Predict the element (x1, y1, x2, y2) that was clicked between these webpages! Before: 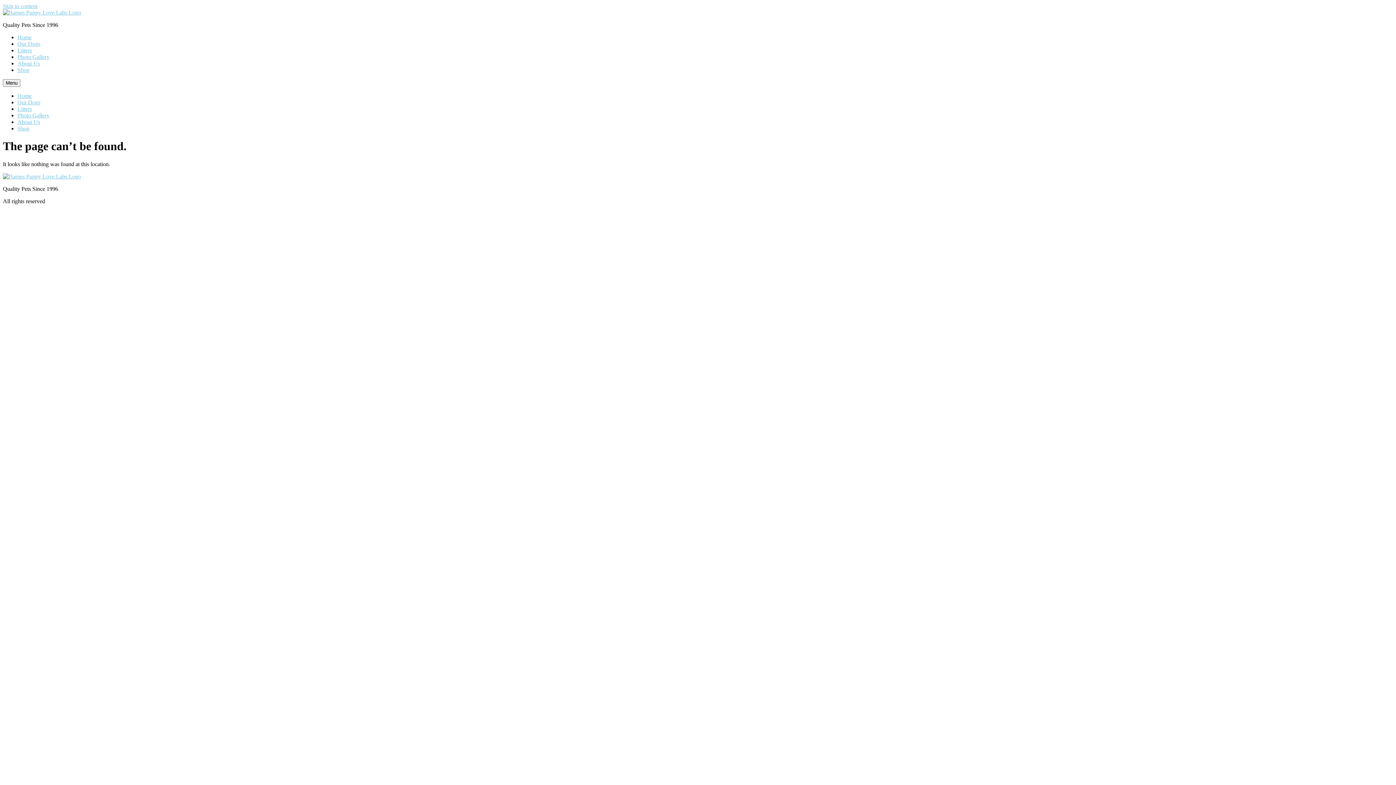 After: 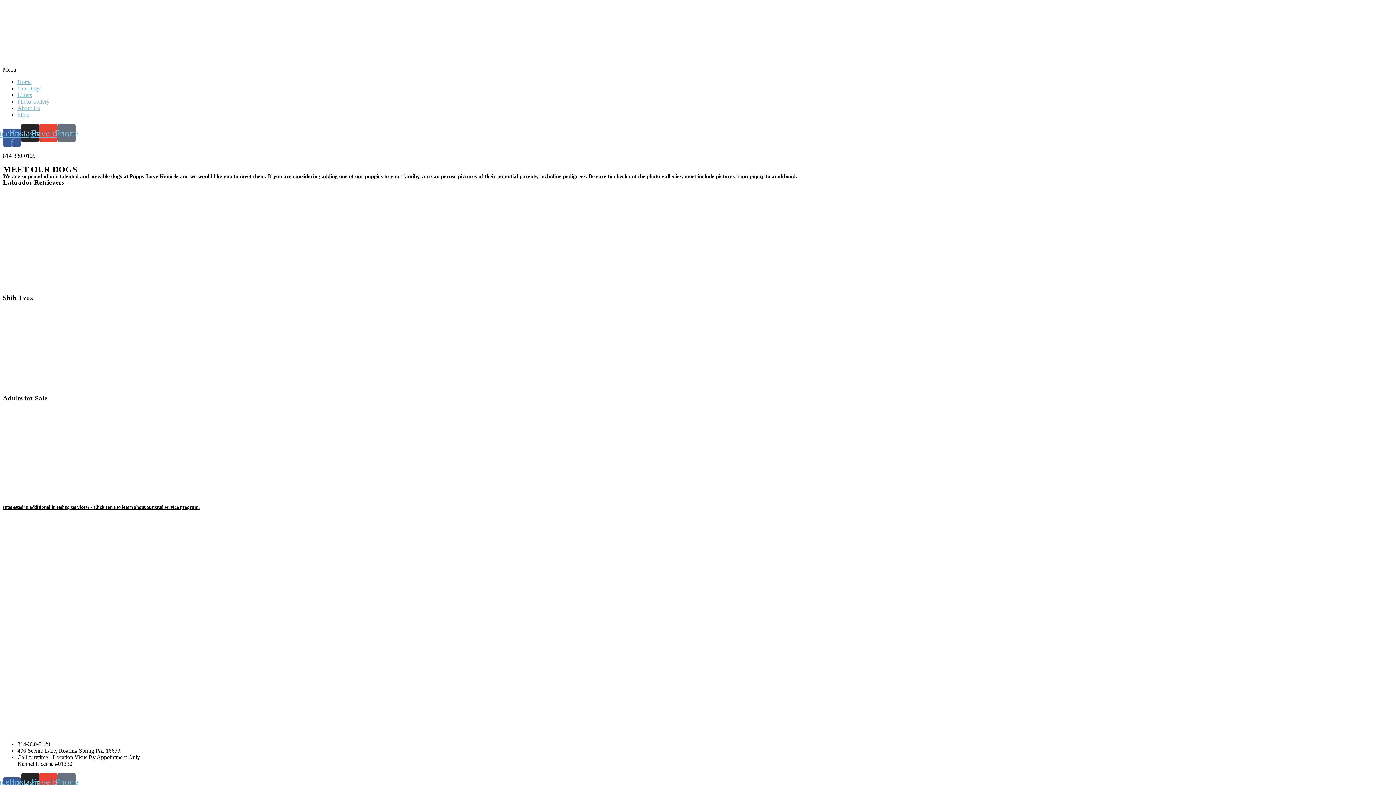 Action: label: Our Dogs bbox: (17, 40, 40, 46)